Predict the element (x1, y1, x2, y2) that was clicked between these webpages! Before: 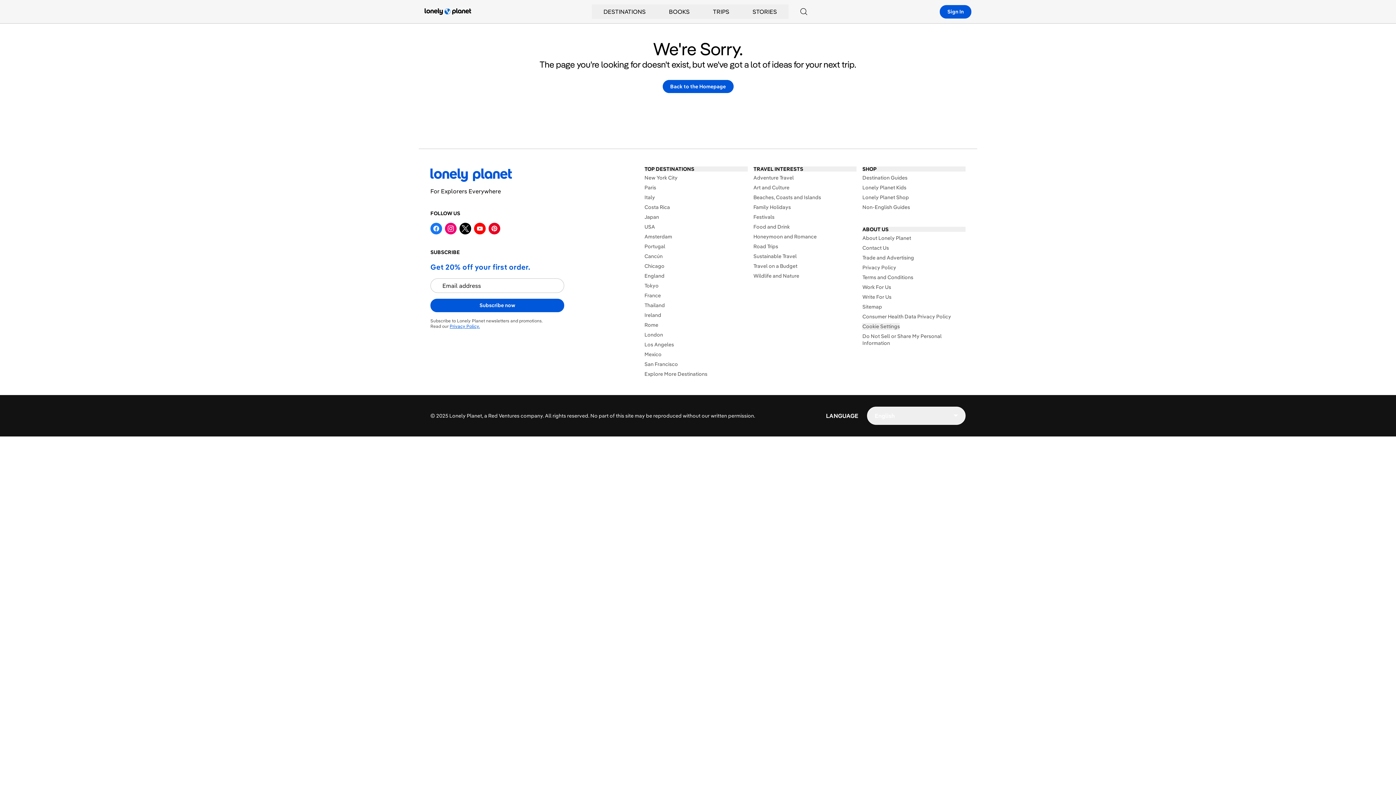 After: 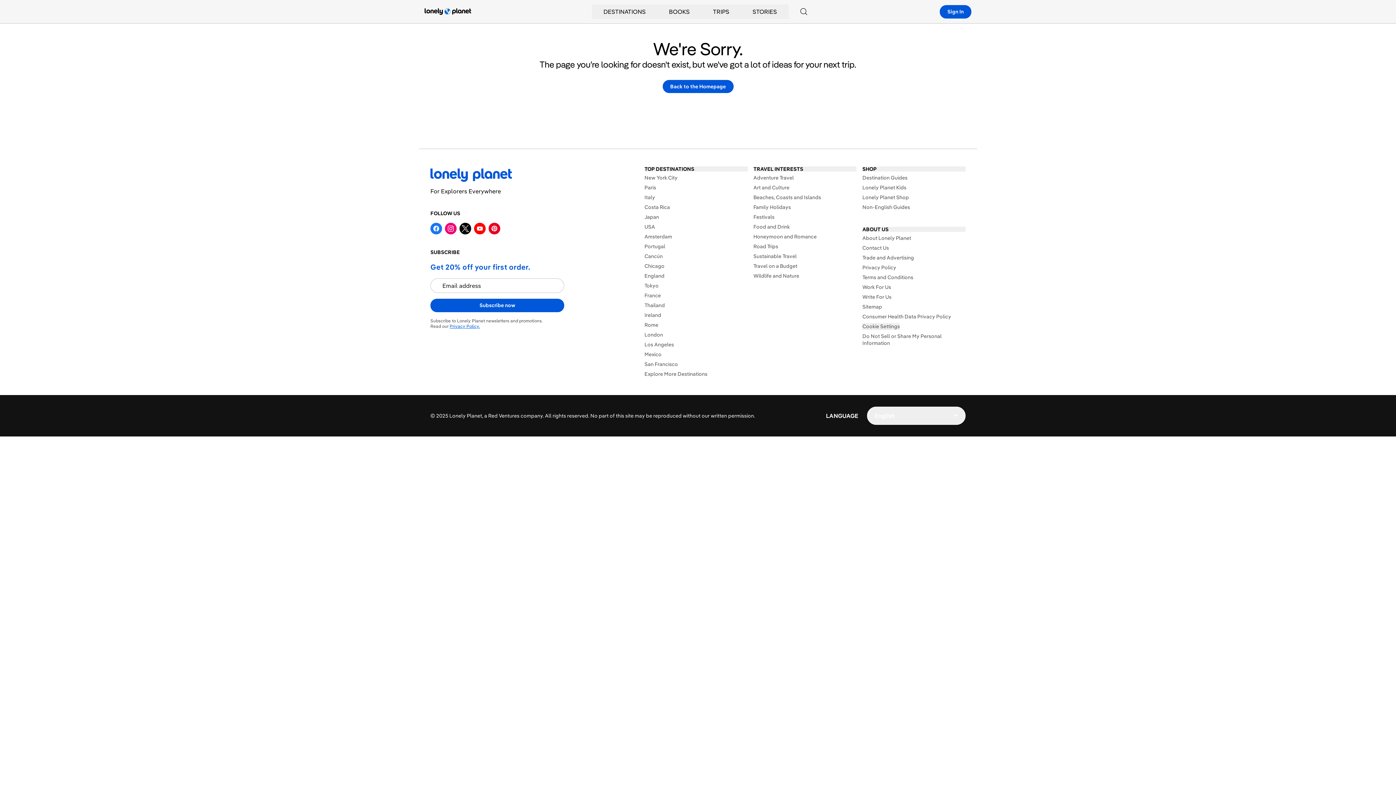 Action: bbox: (474, 222, 485, 234)